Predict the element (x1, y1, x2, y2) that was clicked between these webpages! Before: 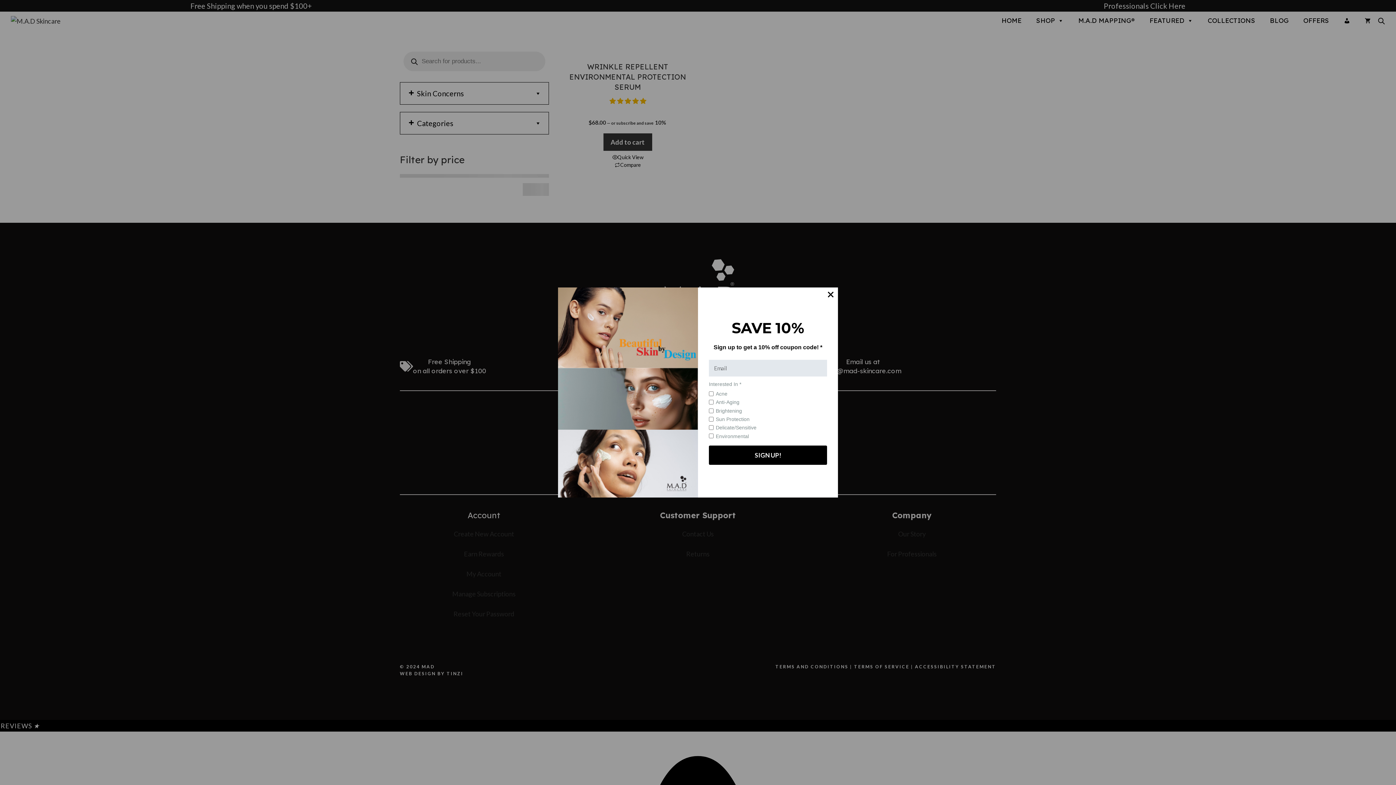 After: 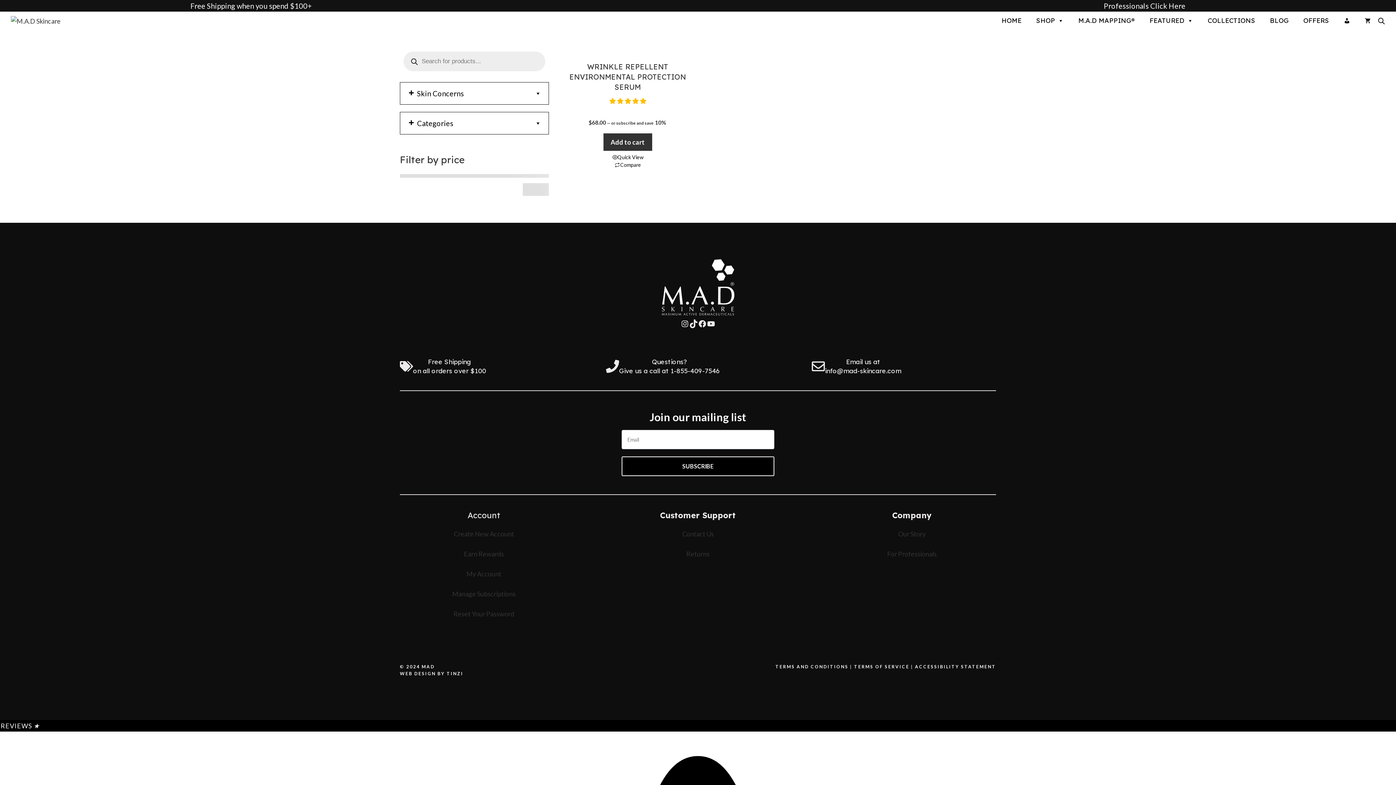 Action: bbox: (823, 287, 838, 302)